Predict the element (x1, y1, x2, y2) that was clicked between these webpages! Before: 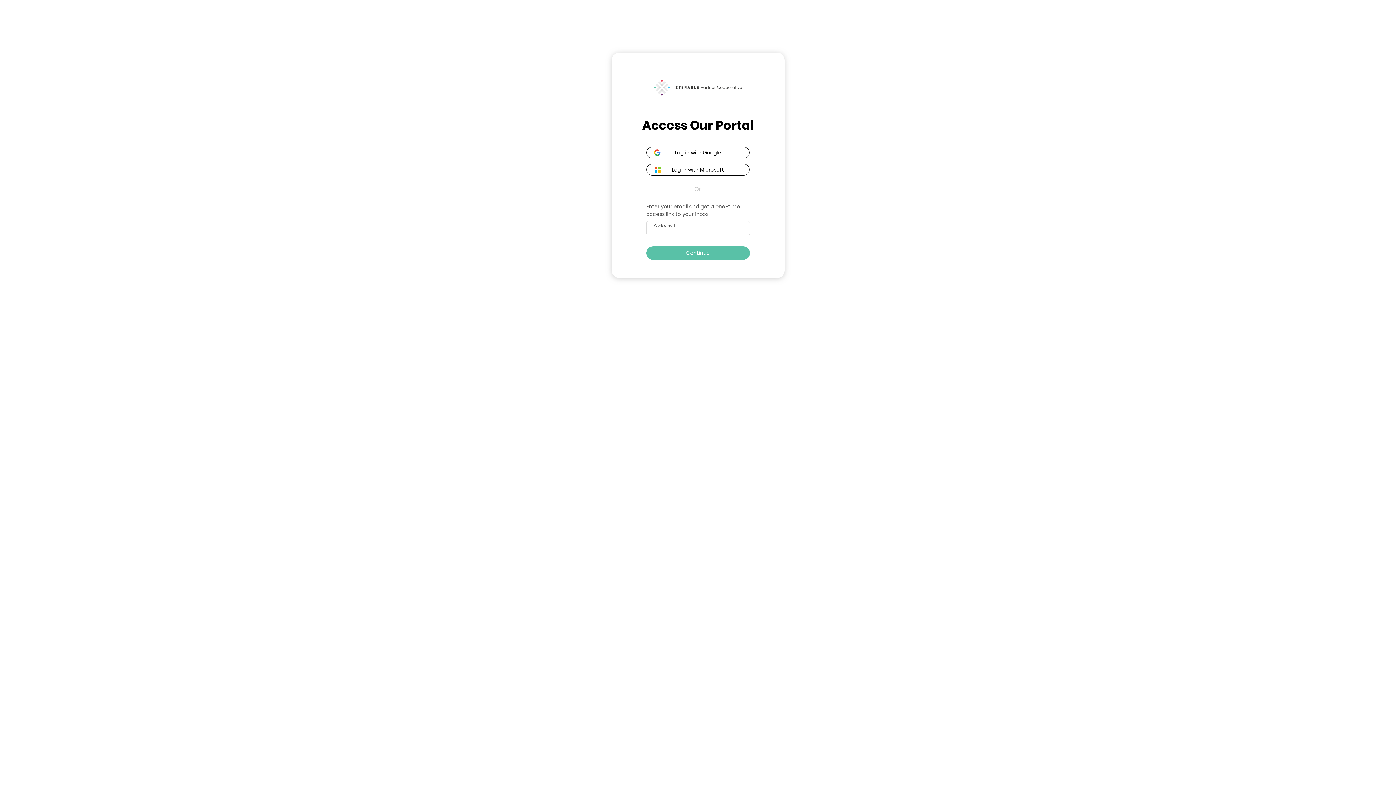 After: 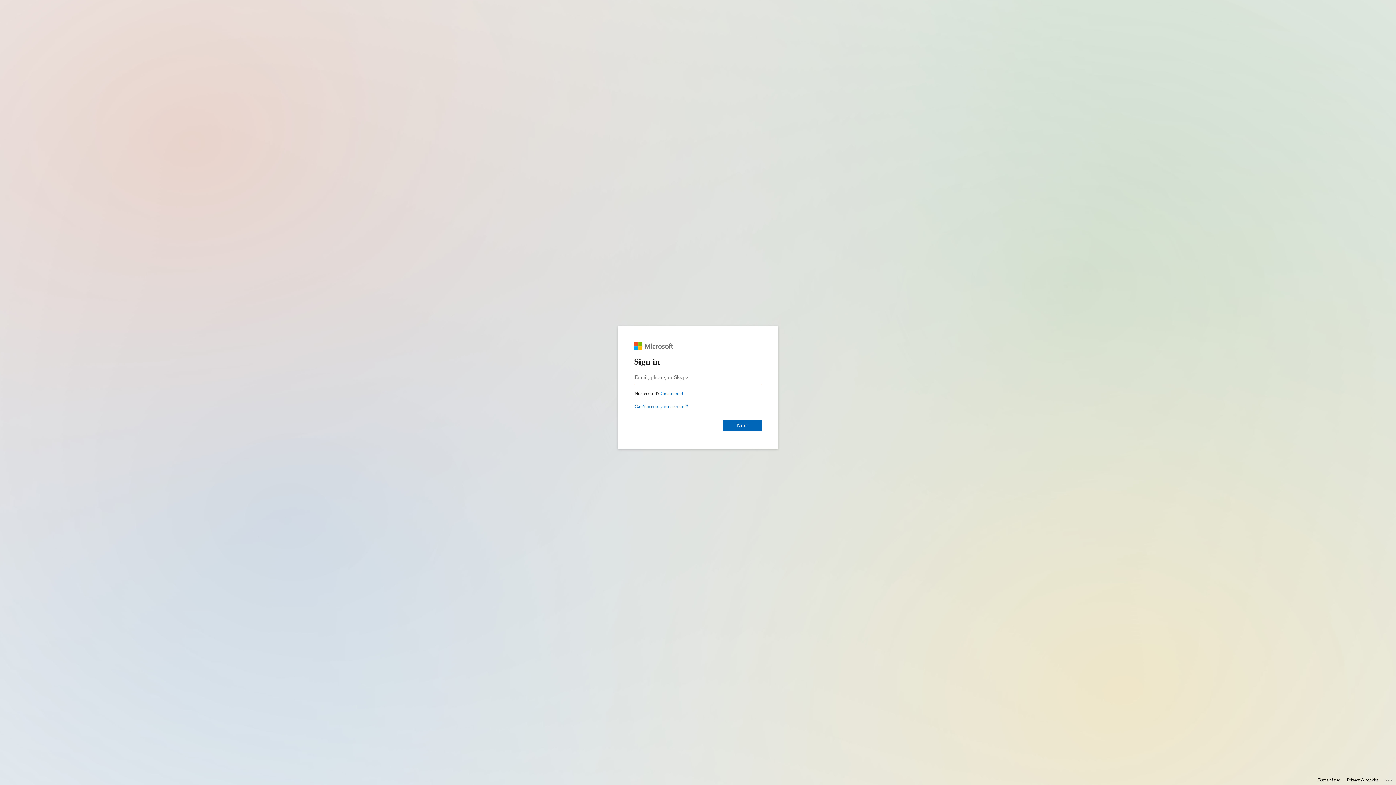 Action: label: Log in with Microsoft bbox: (646, 164, 749, 175)